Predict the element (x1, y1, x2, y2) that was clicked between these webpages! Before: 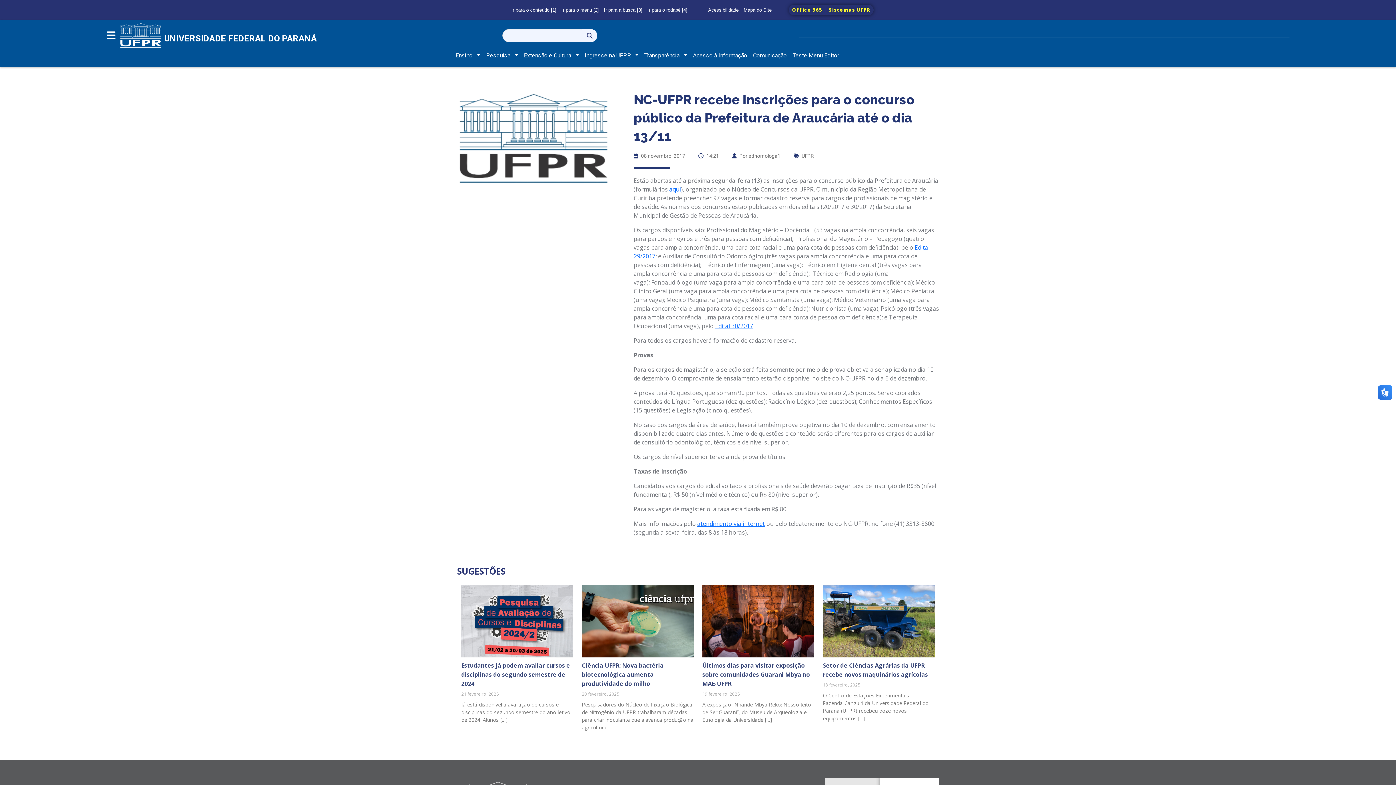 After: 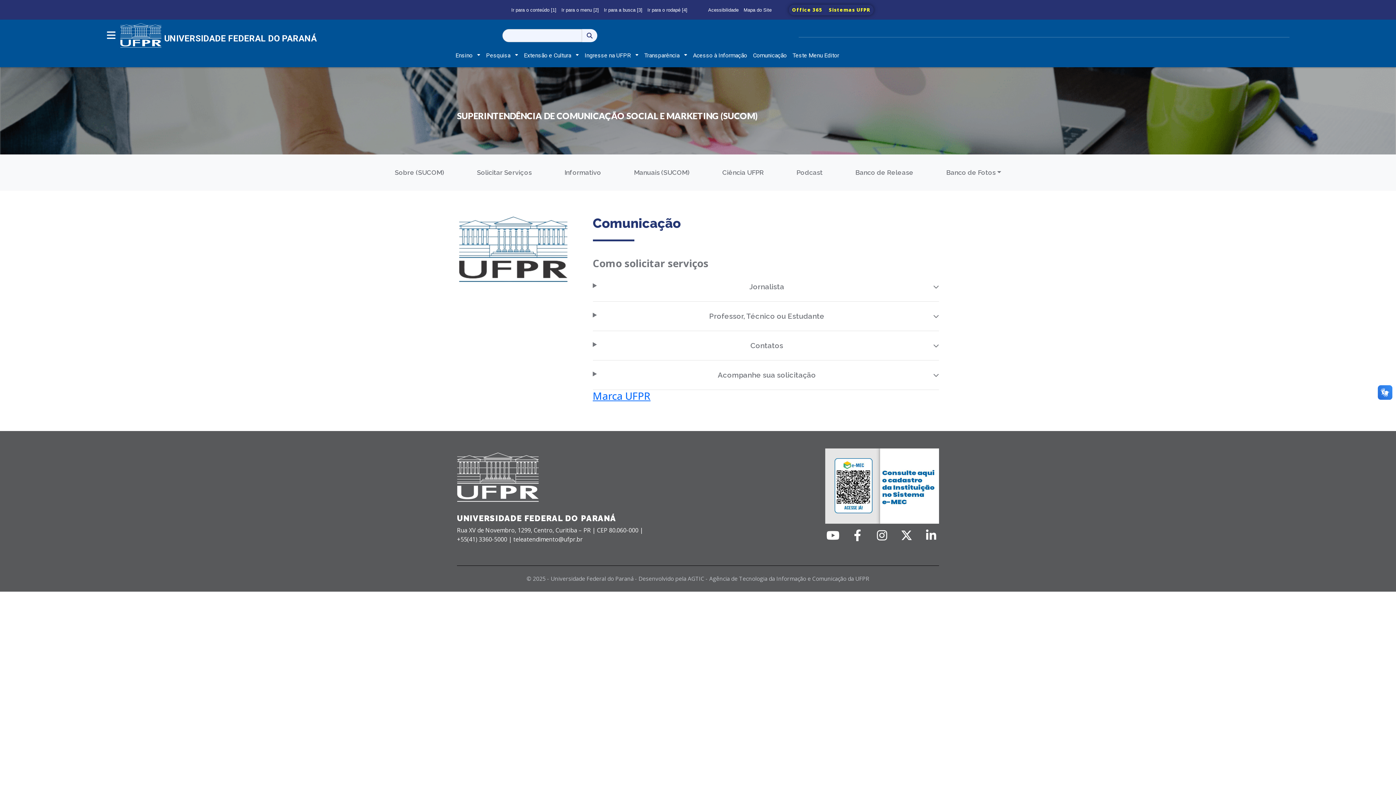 Action: bbox: (750, 47, 789, 63) label: Comunicação